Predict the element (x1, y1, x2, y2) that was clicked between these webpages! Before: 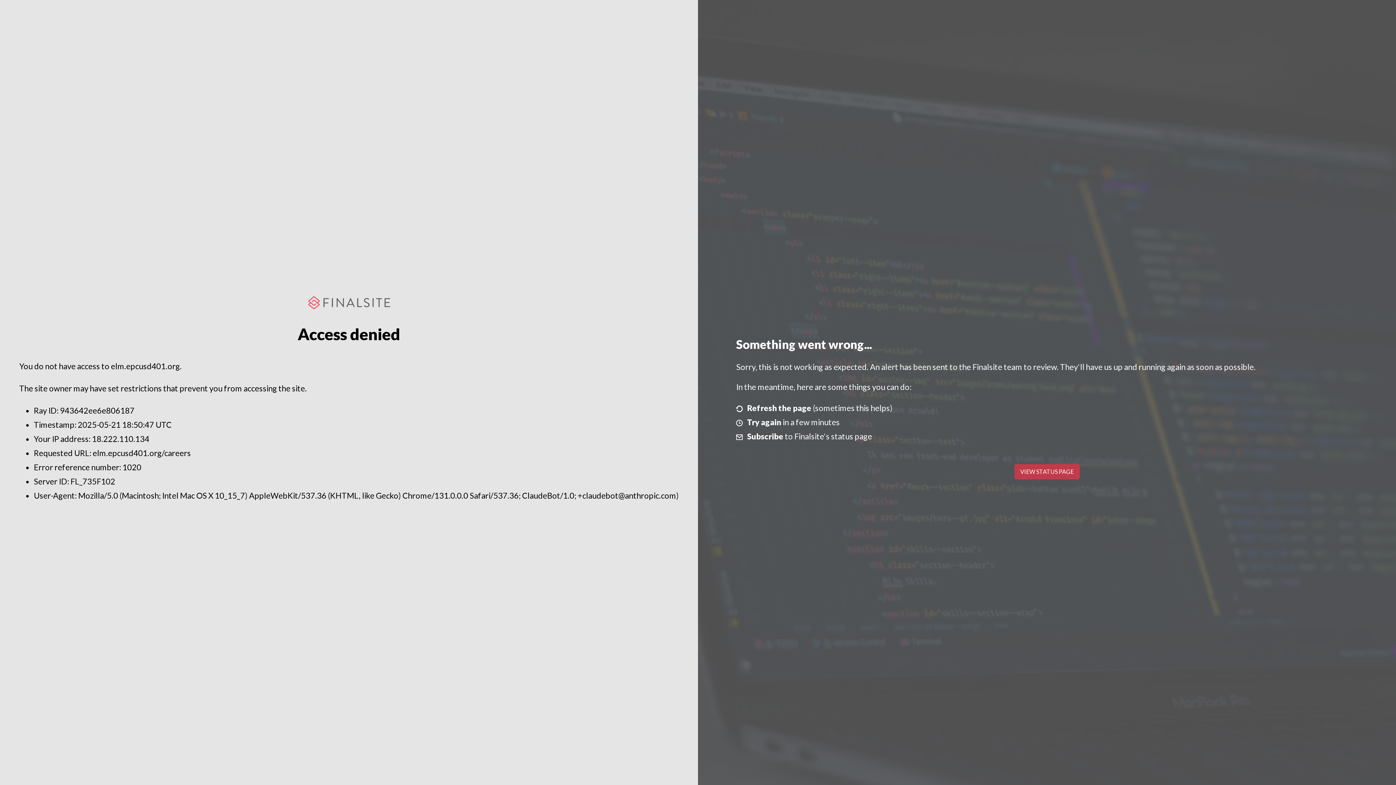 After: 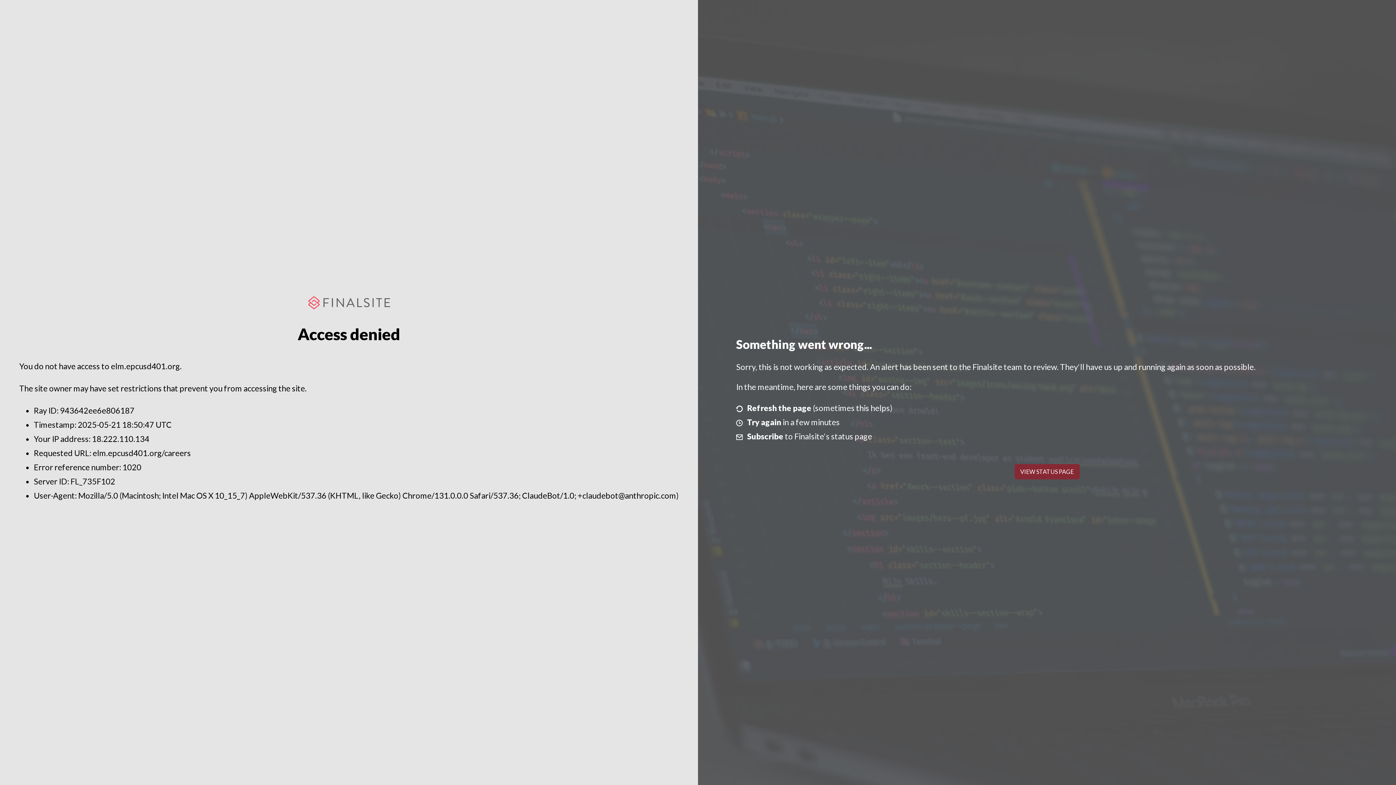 Action: label: VIEW STATUS PAGE bbox: (1014, 464, 1079, 479)